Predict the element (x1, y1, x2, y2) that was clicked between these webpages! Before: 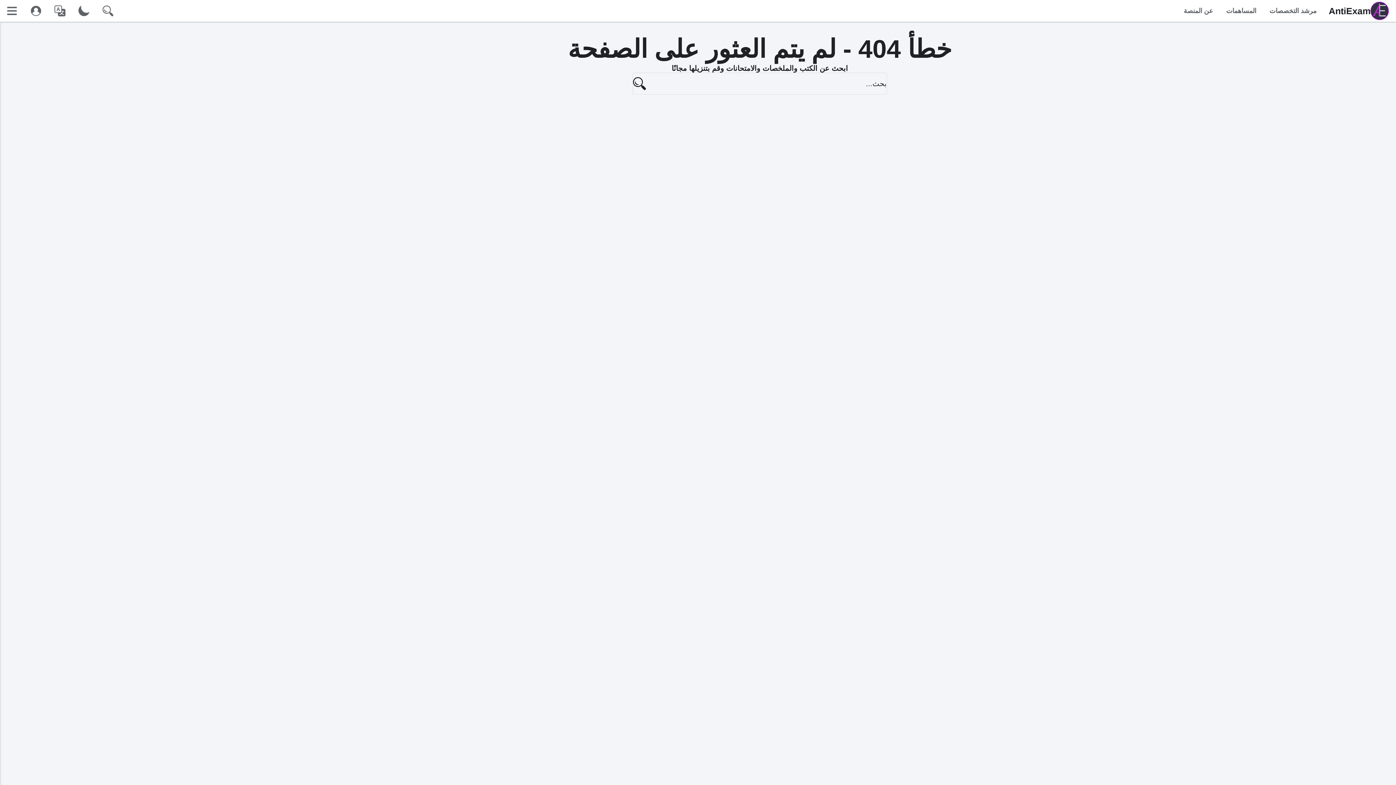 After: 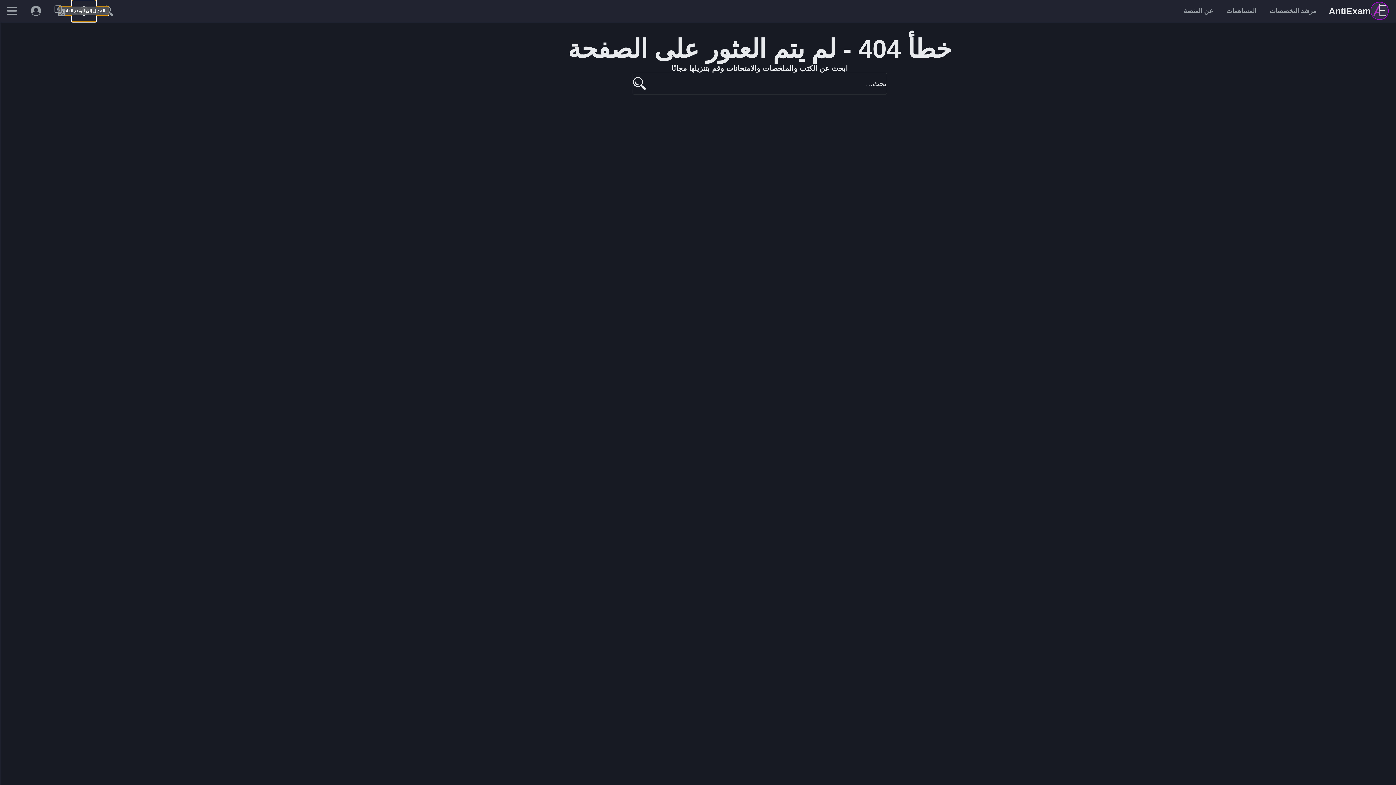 Action: bbox: (72, 0, 96, 21)